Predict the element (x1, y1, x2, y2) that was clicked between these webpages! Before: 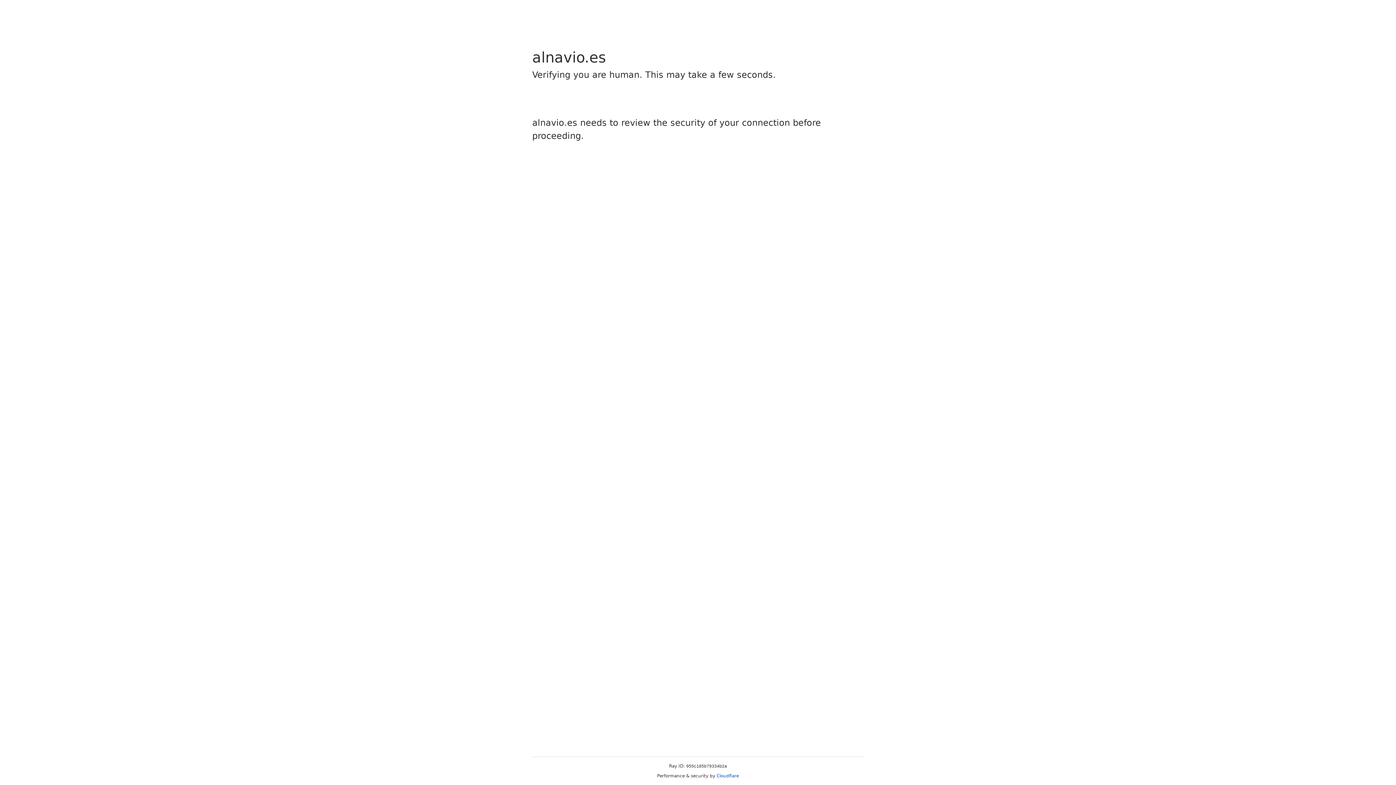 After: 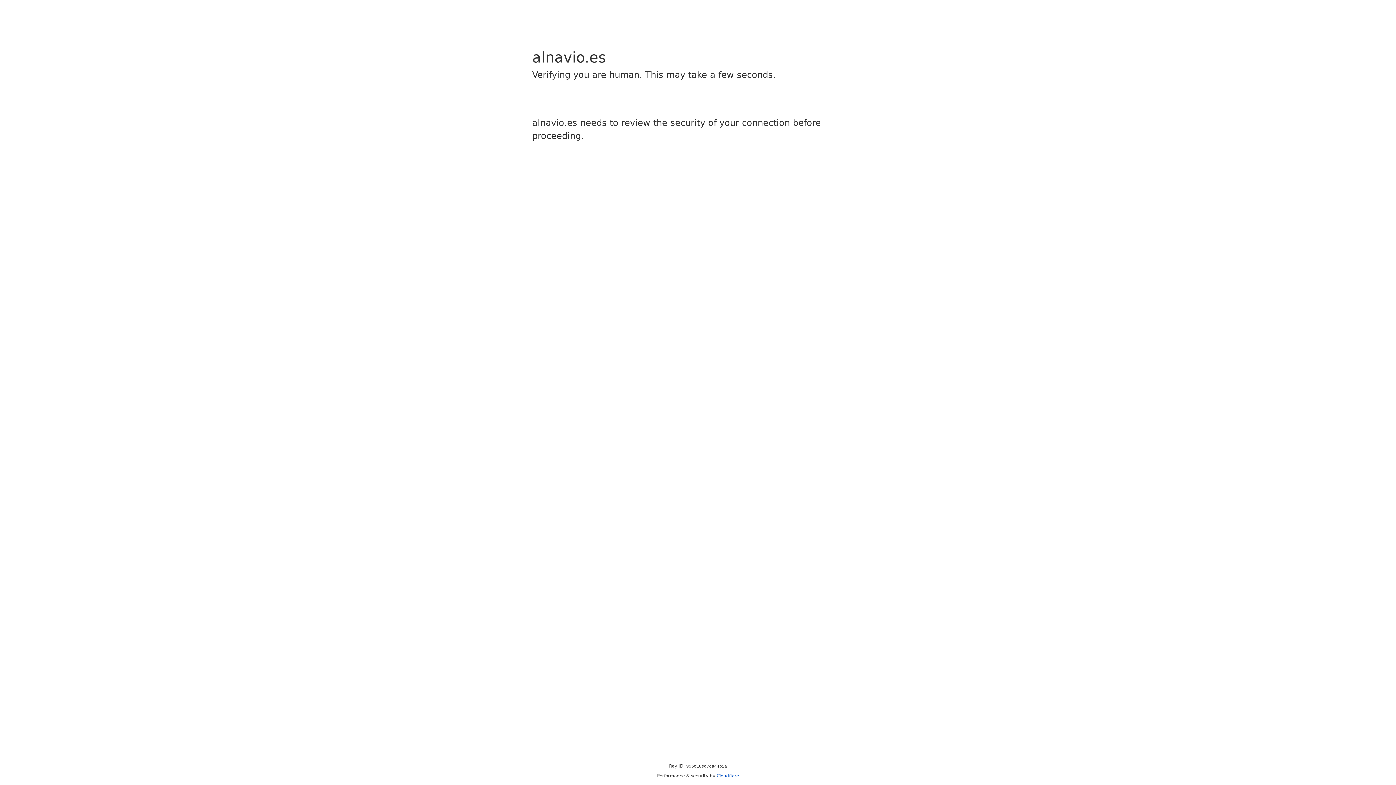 Action: bbox: (716, 773, 739, 778) label: Cloudflare